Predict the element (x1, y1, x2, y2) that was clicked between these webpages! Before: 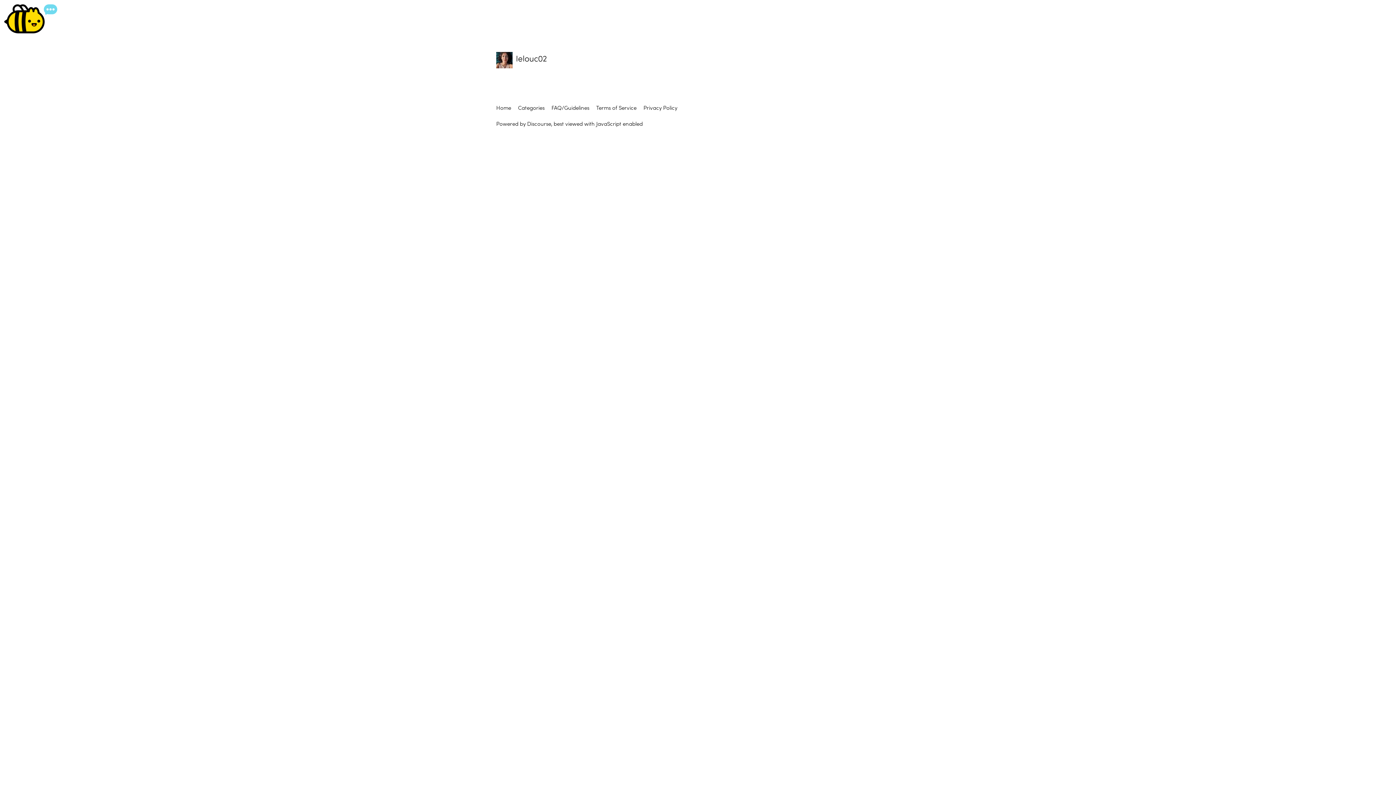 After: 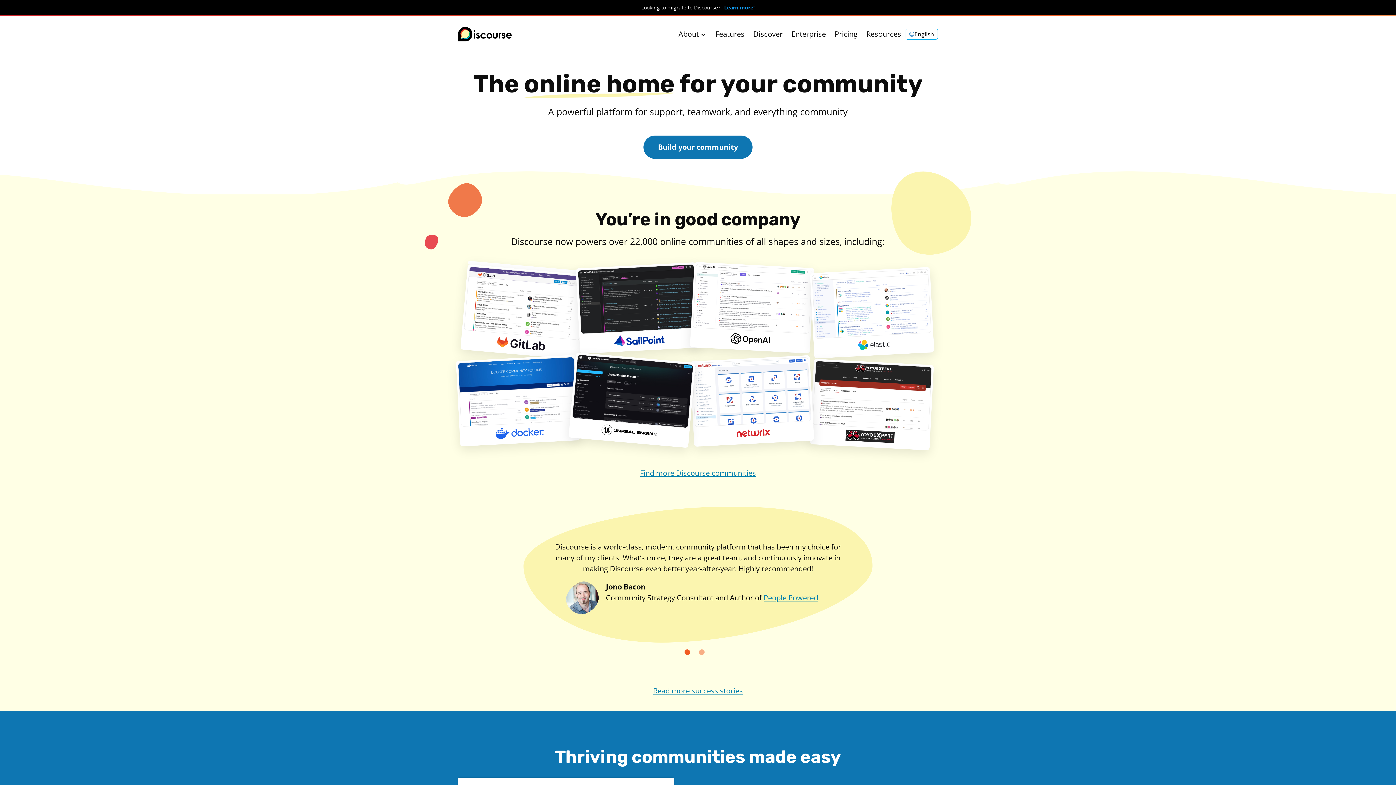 Action: label: Discourse bbox: (527, 119, 551, 127)